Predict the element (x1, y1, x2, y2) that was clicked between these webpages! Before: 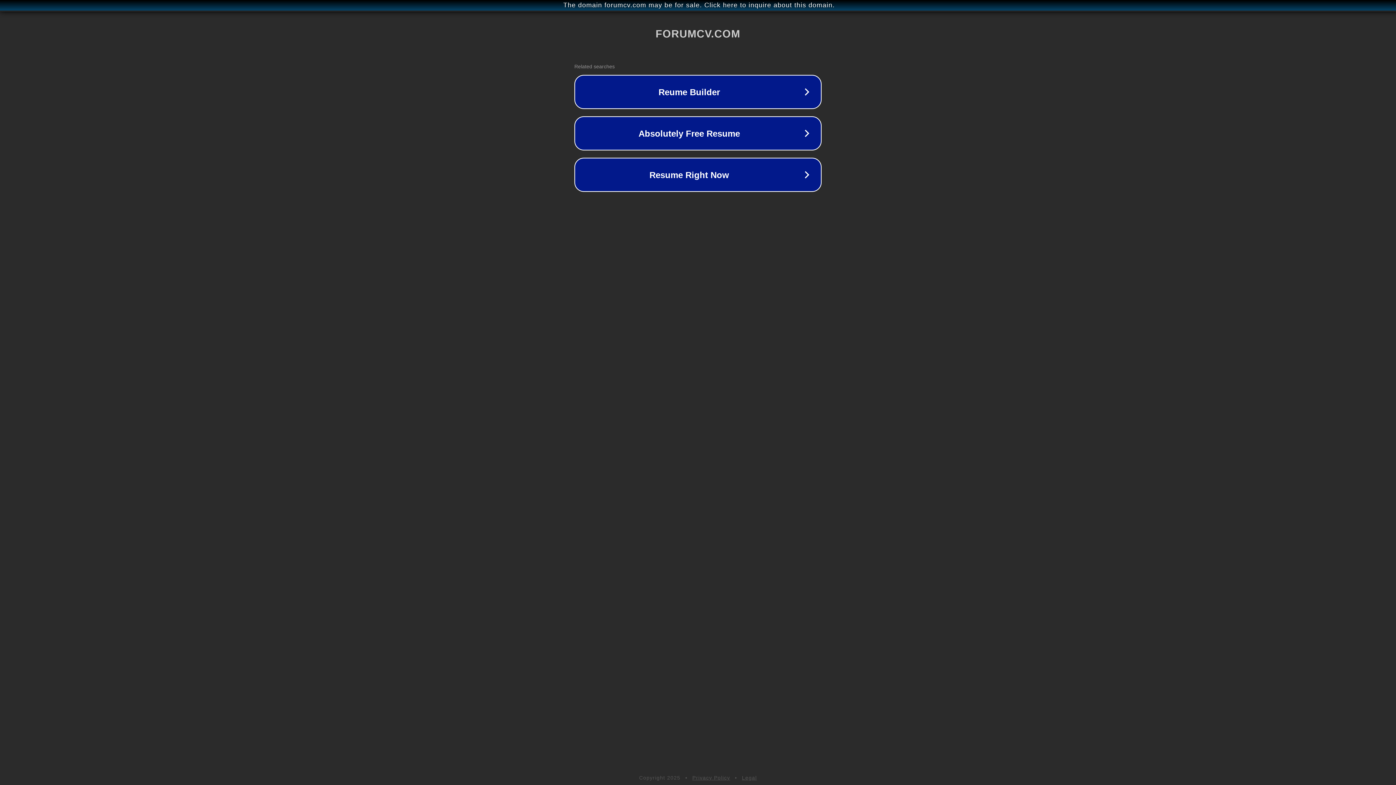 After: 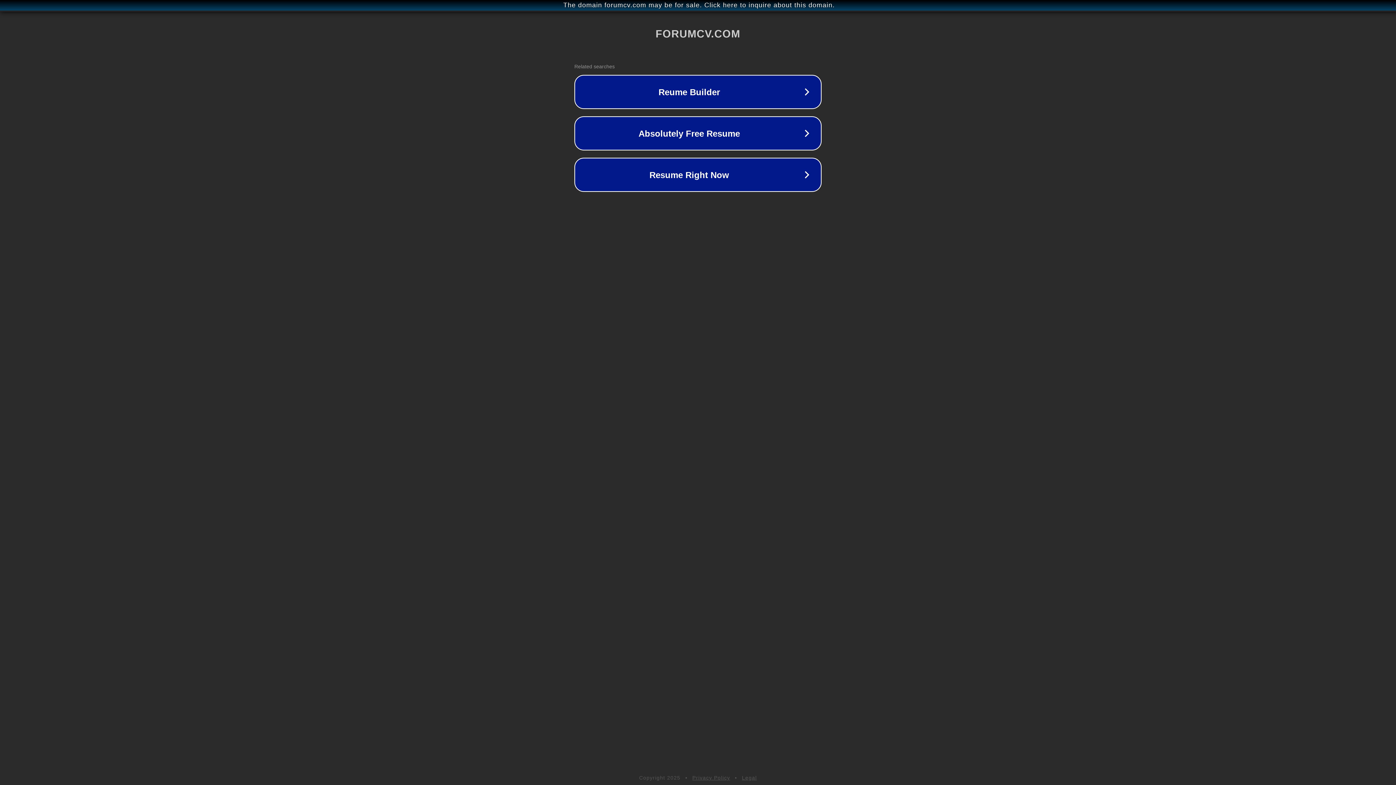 Action: label: Legal bbox: (742, 775, 757, 781)